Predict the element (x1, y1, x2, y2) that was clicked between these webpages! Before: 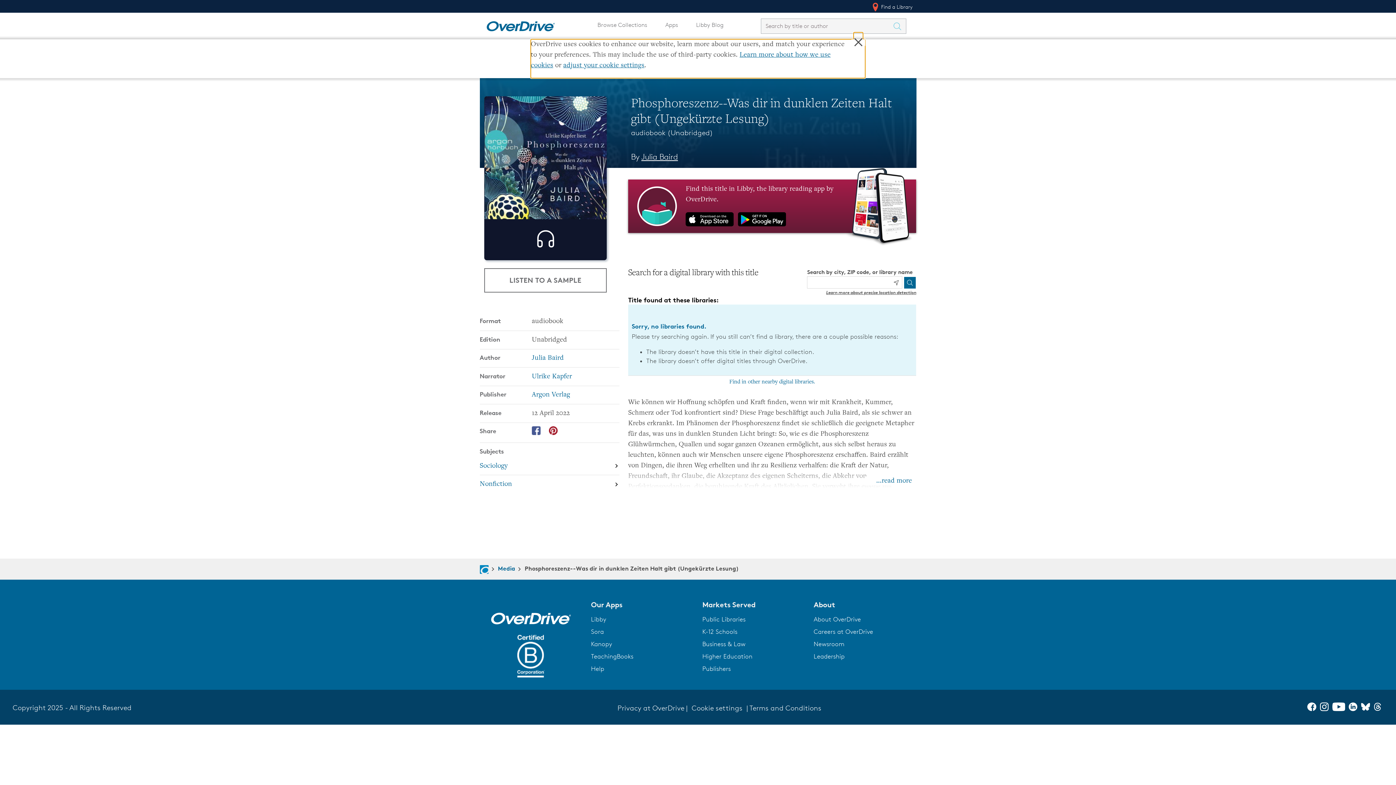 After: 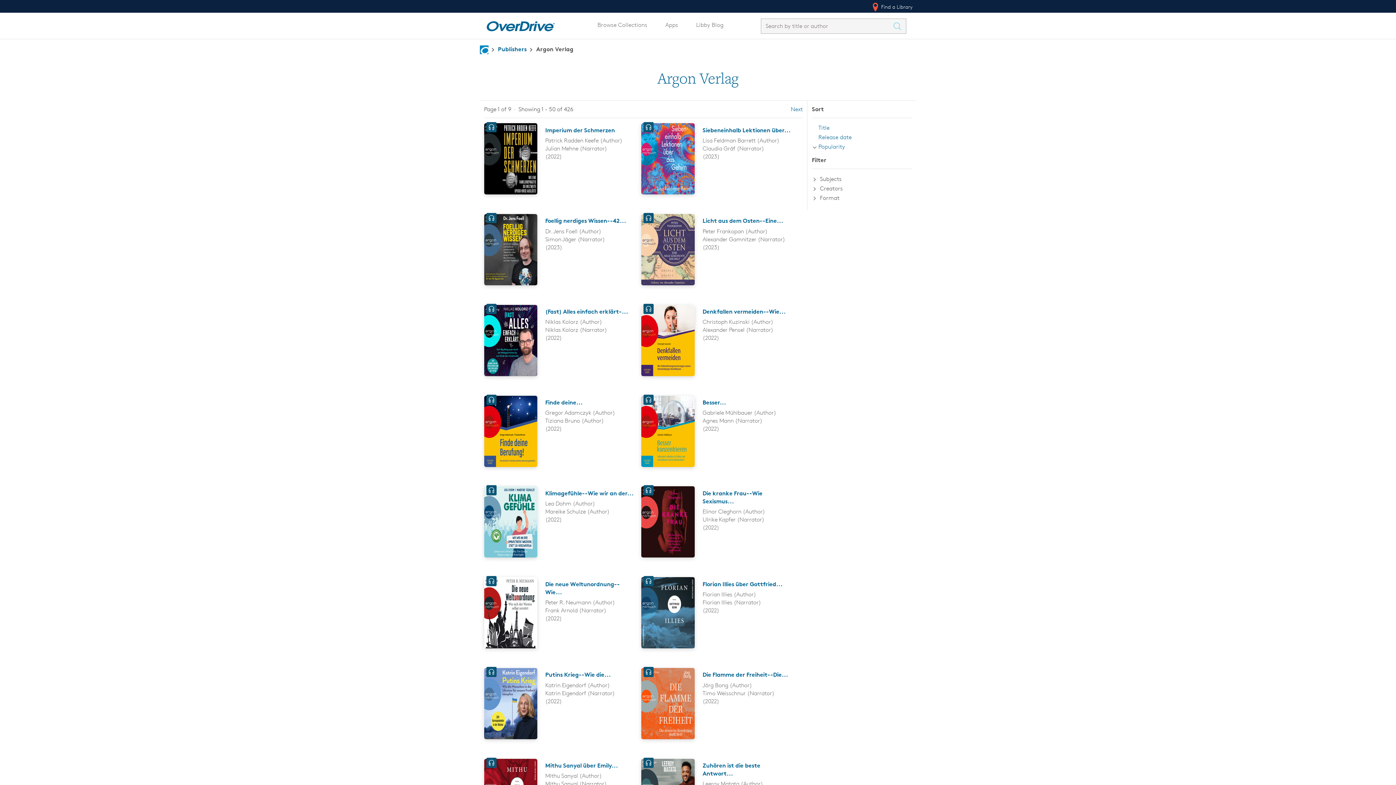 Action: bbox: (531, 391, 570, 398) label: Search by publisher, Argon Verlag